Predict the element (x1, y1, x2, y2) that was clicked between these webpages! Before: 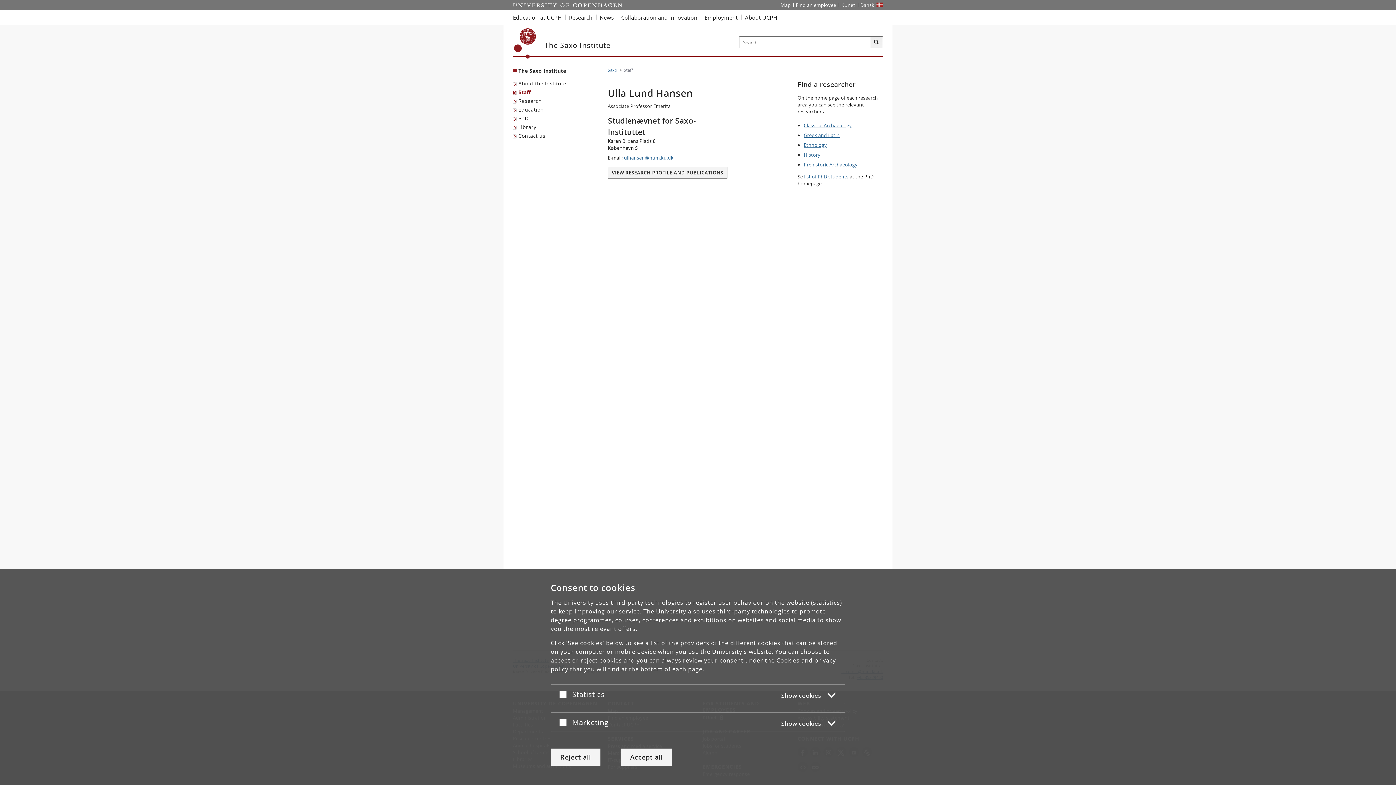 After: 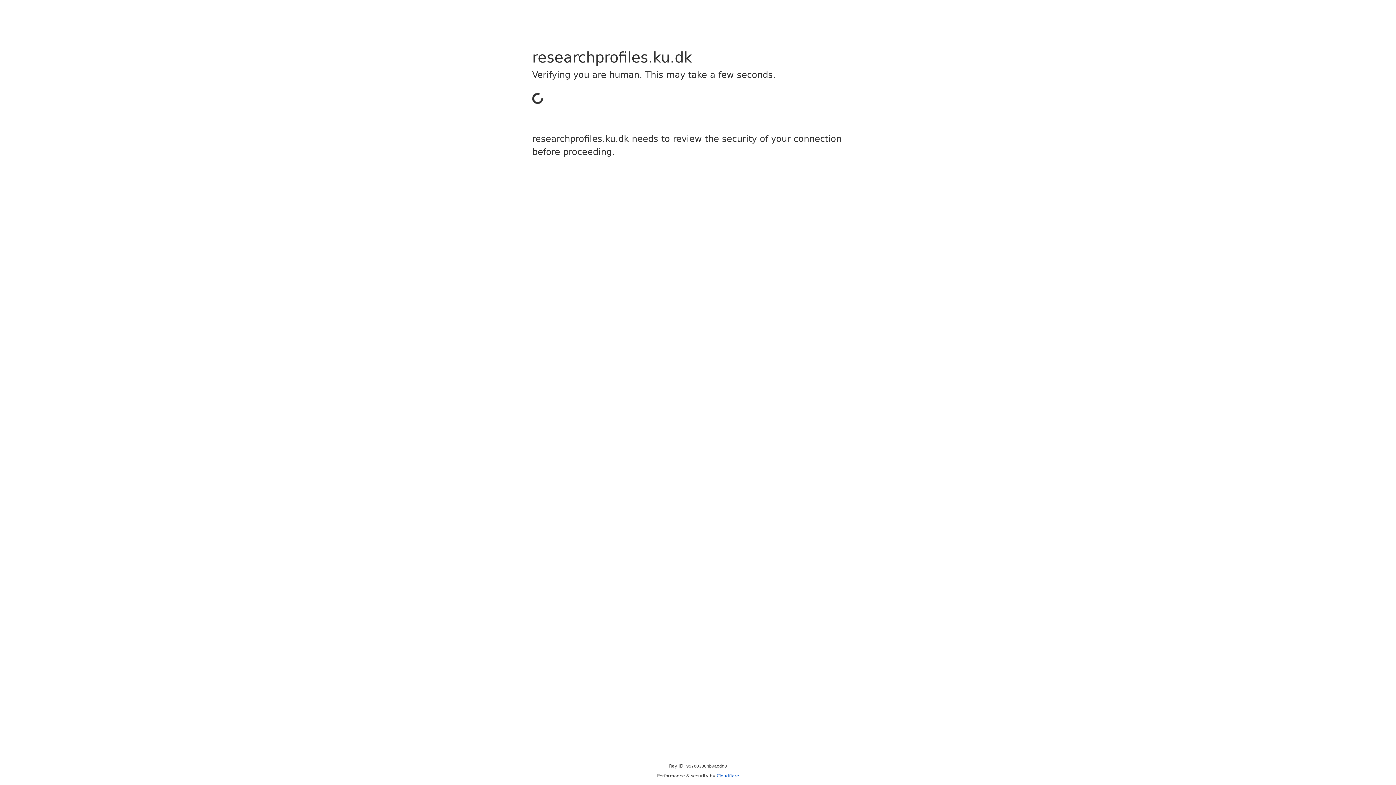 Action: label: VIEW RESEARCH PROFILE AND PUBLICATIONS bbox: (608, 166, 727, 178)